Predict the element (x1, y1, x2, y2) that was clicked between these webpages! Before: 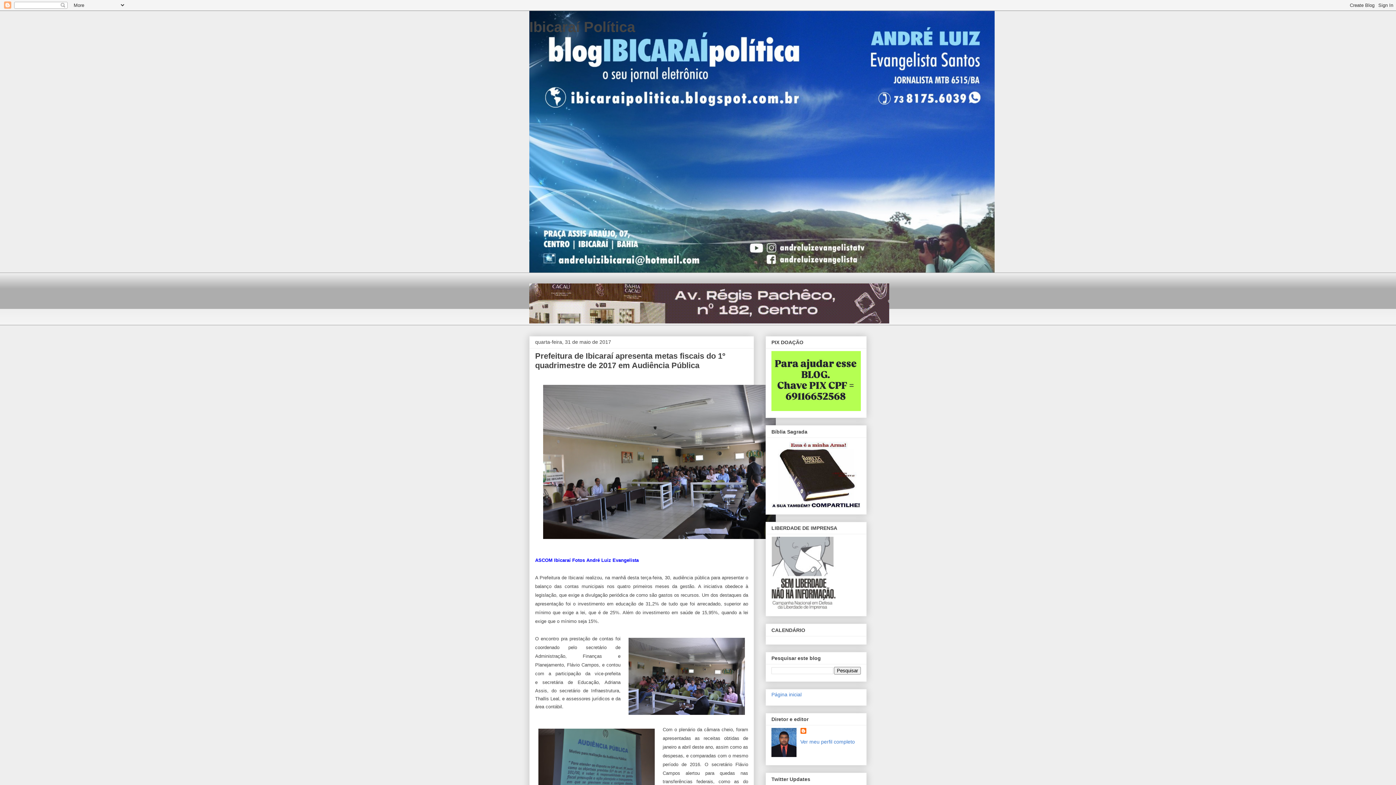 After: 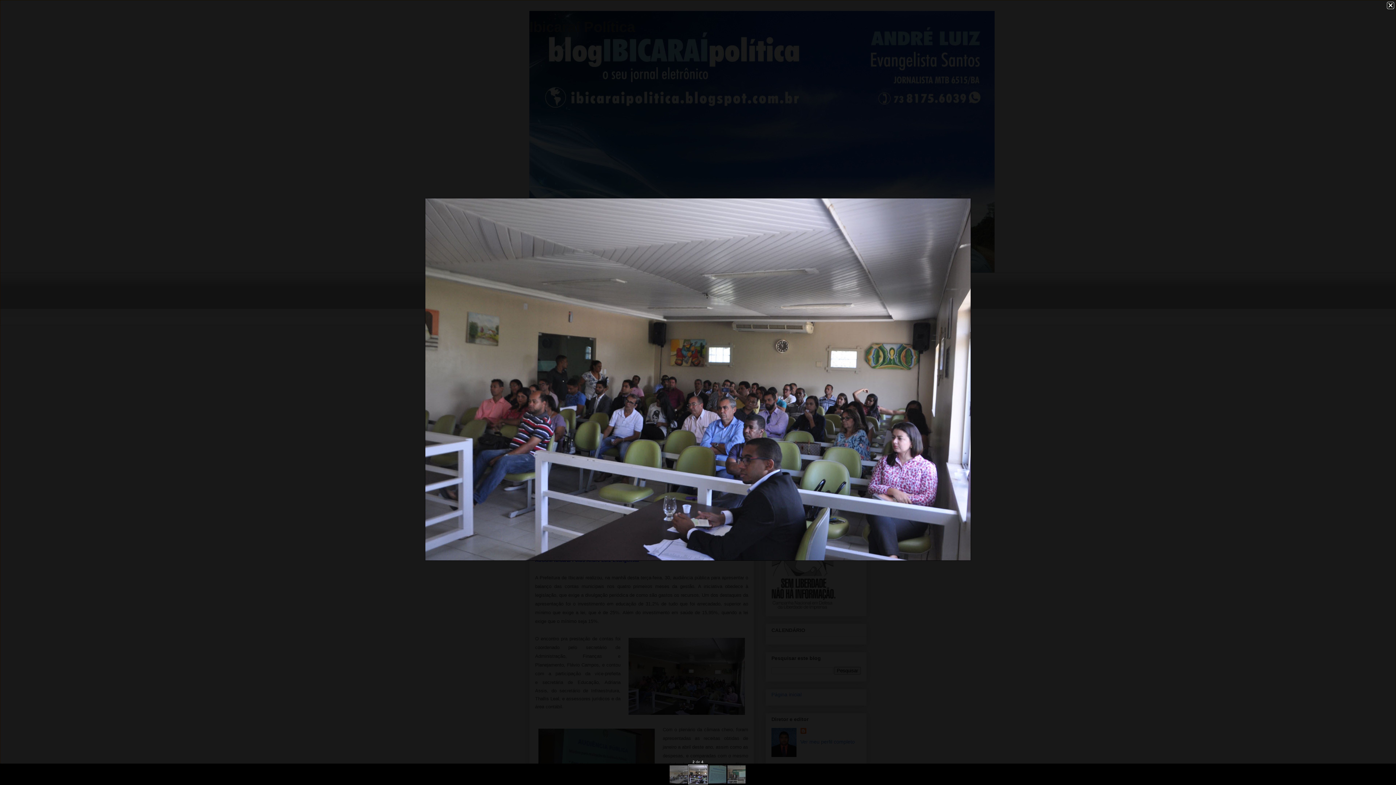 Action: bbox: (625, 634, 748, 721)